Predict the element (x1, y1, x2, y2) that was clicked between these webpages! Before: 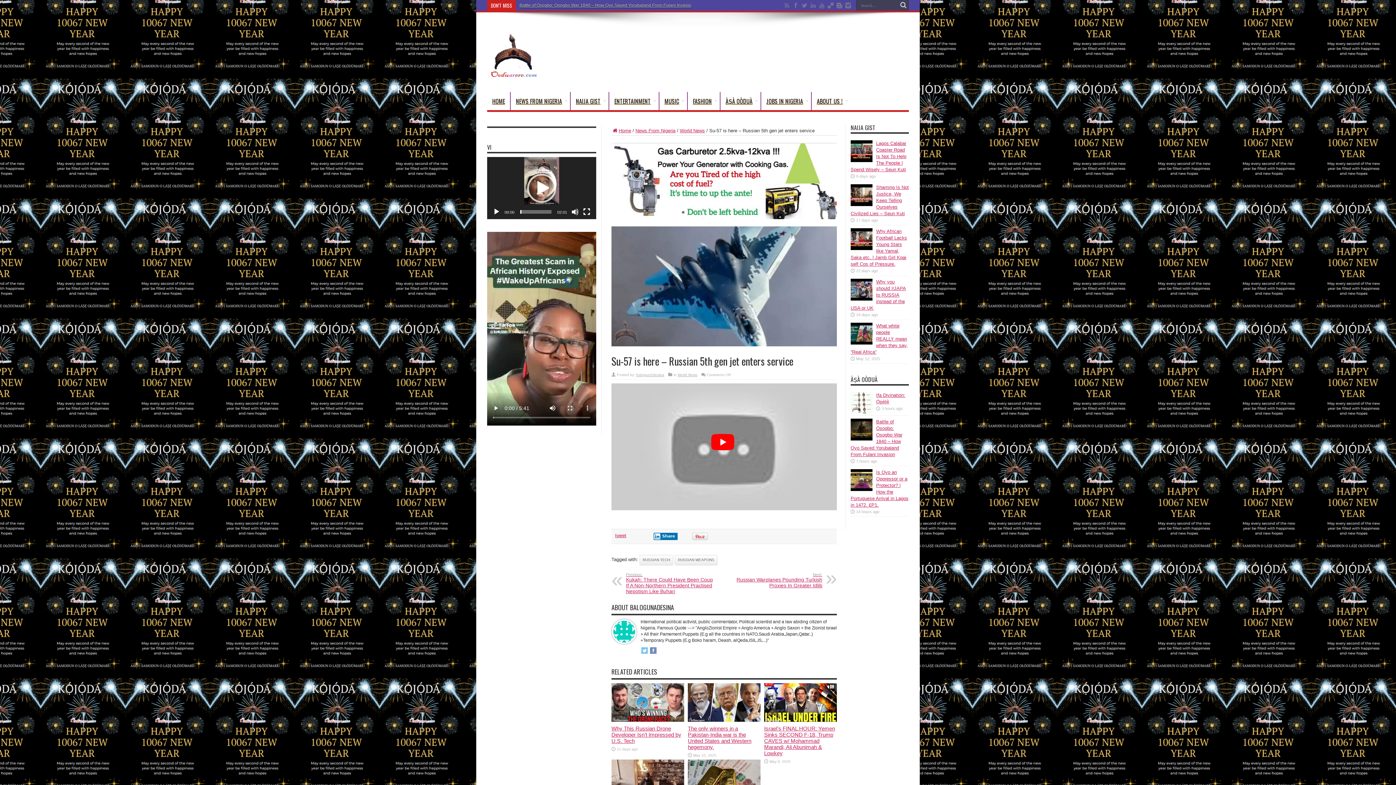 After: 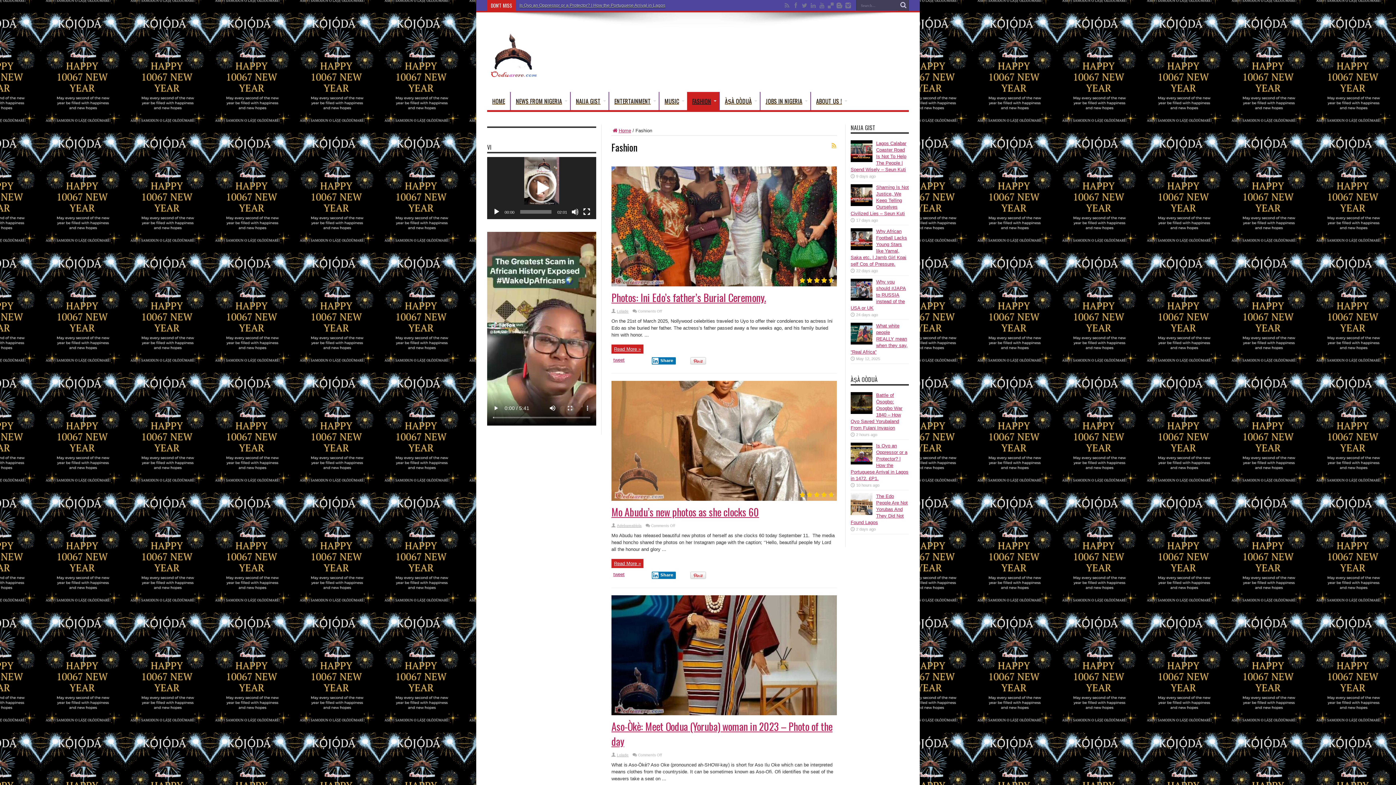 Action: bbox: (687, 92, 720, 110) label: FASHION